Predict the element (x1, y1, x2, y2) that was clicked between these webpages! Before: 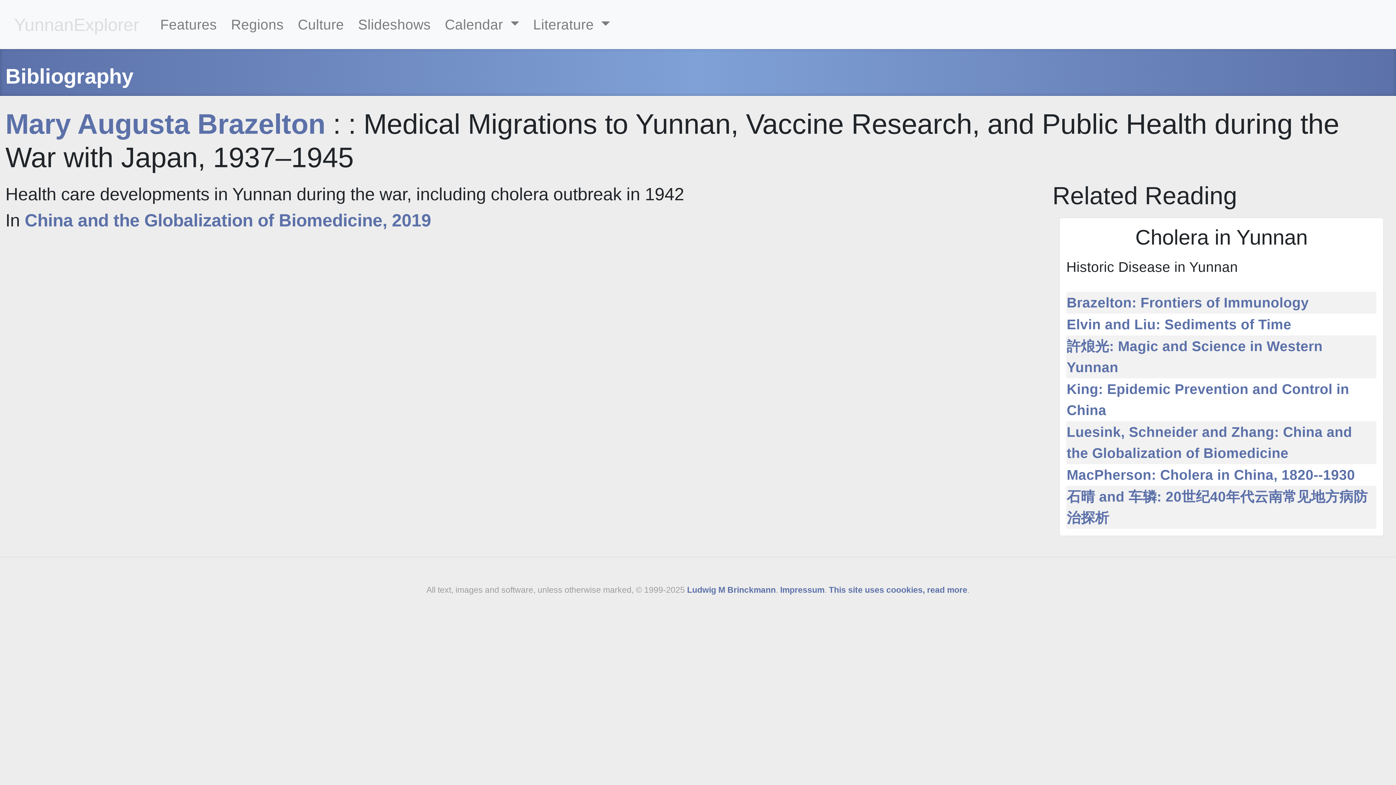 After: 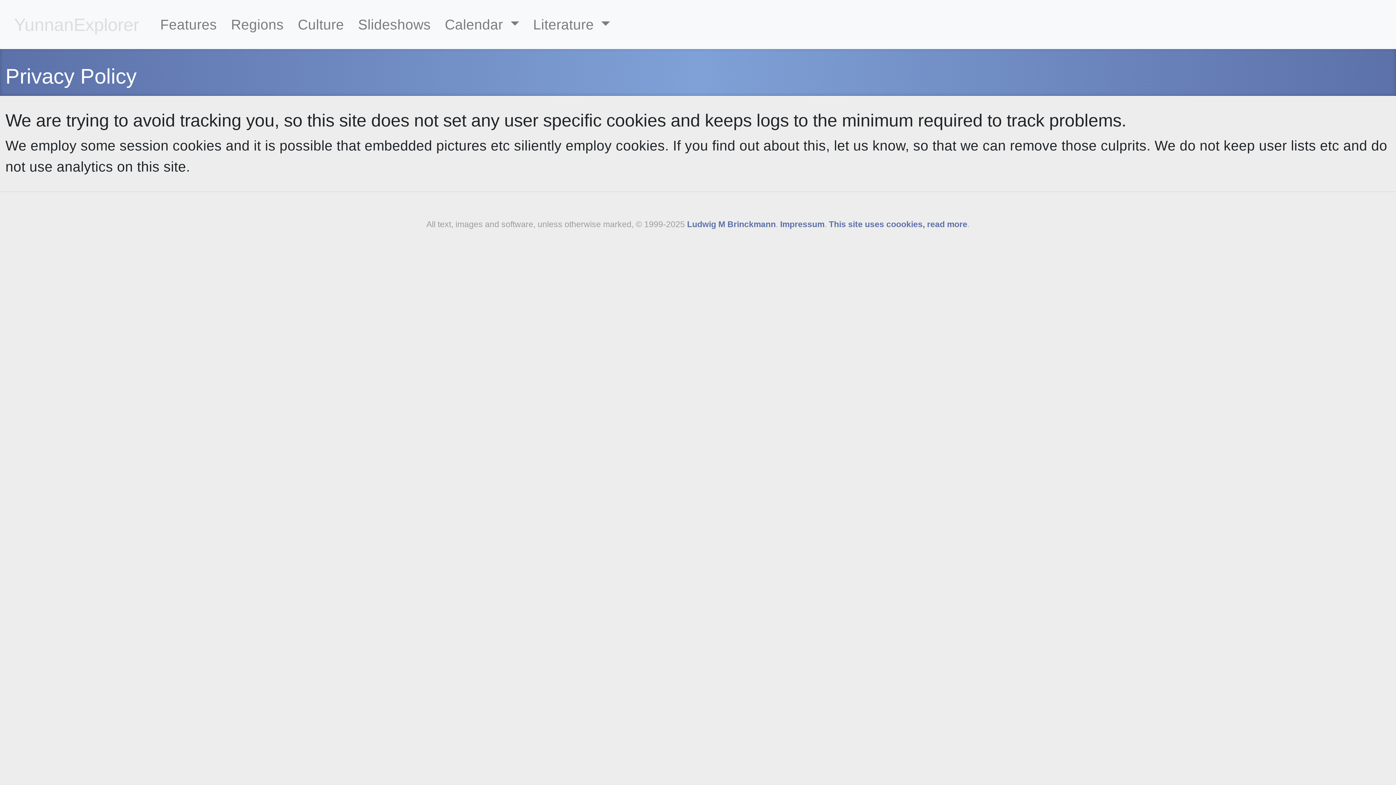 Action: bbox: (829, 585, 967, 594) label: This site uses coookies, read more